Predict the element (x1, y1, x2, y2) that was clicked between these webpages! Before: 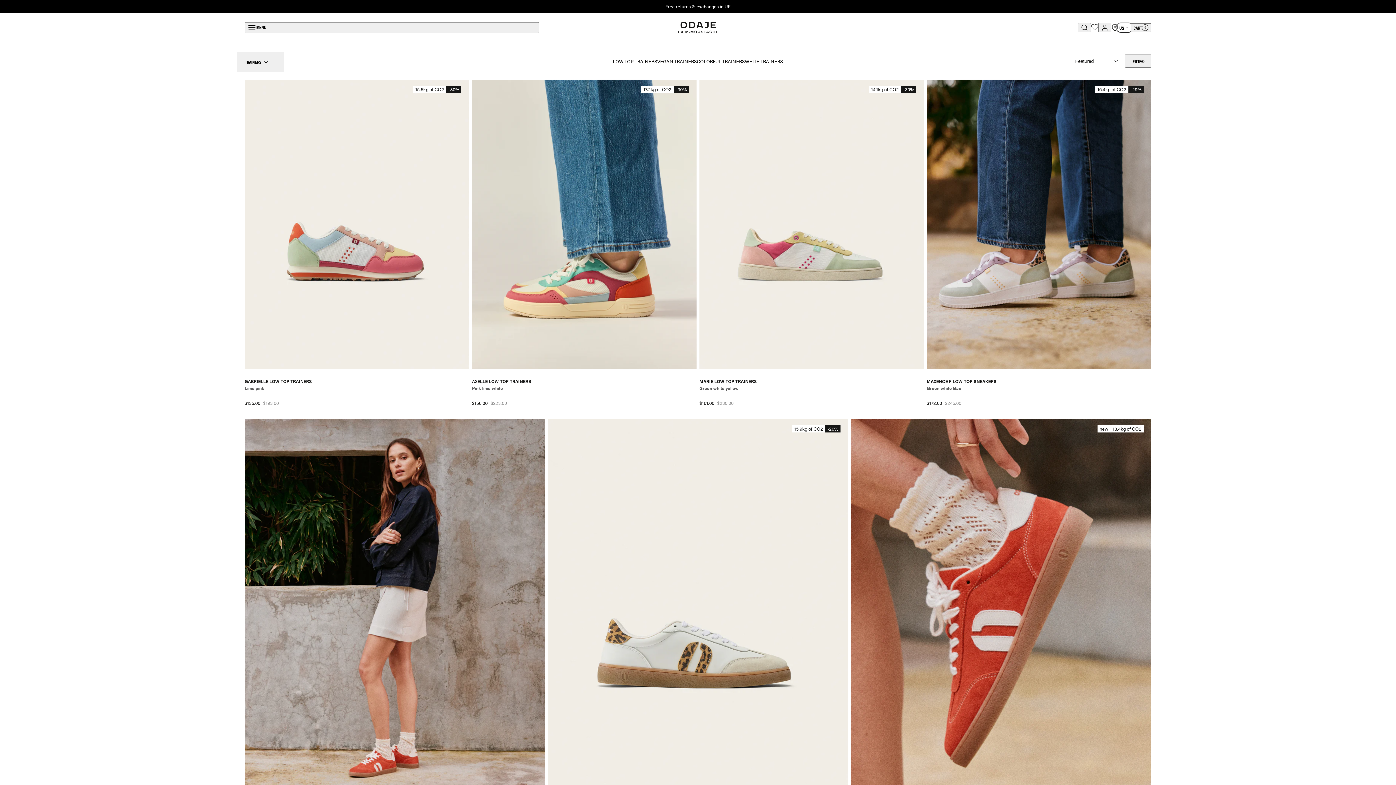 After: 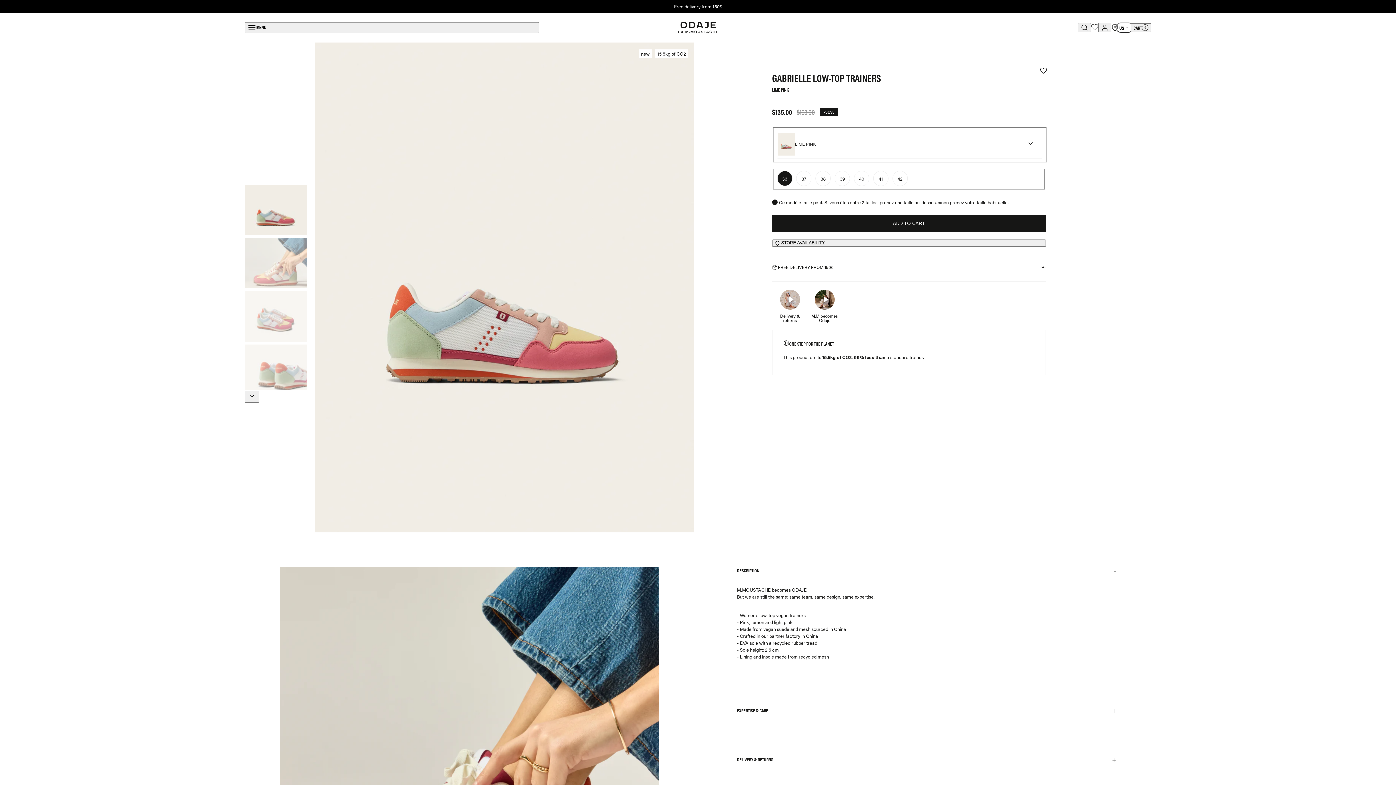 Action: bbox: (244, 79, 469, 369)